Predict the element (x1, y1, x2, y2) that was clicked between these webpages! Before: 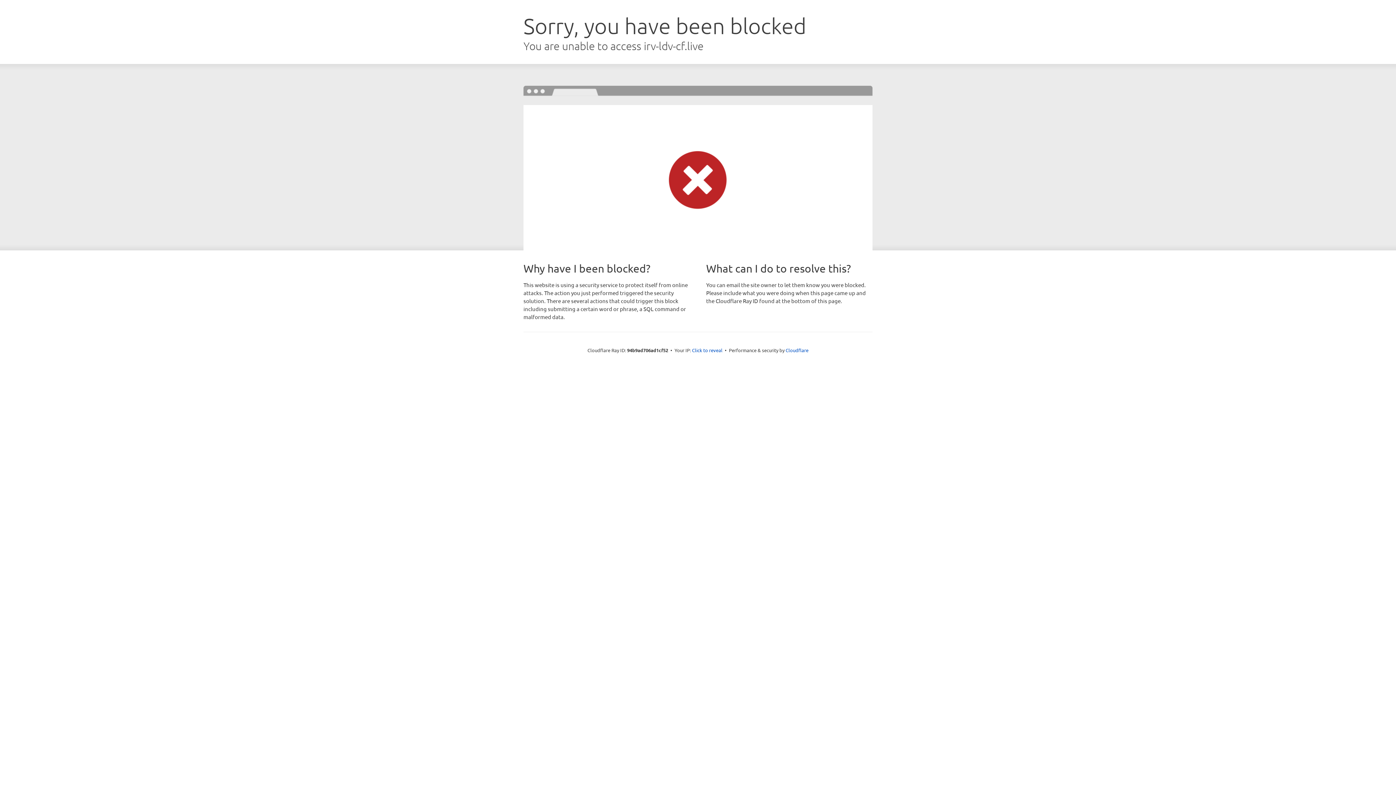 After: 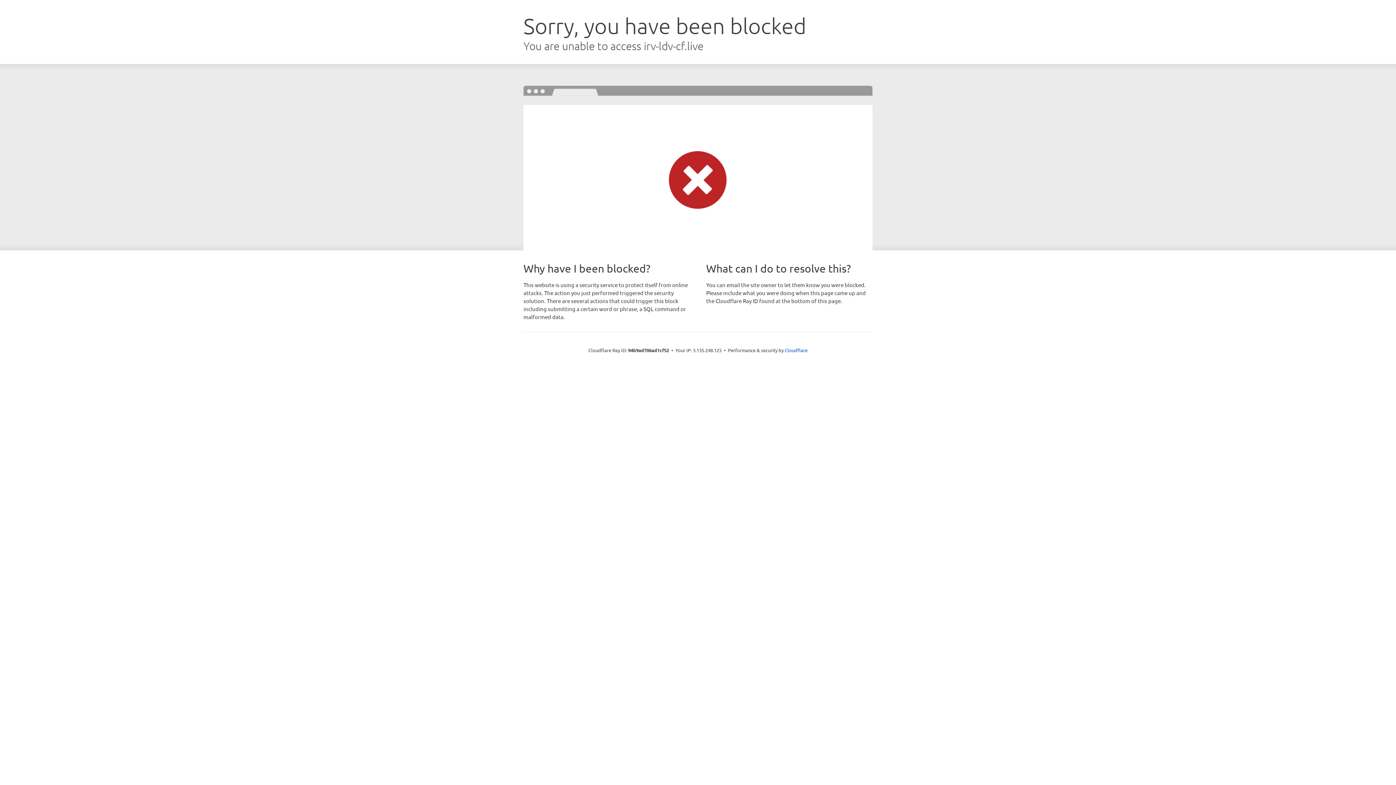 Action: label: Click to reveal bbox: (692, 346, 722, 353)